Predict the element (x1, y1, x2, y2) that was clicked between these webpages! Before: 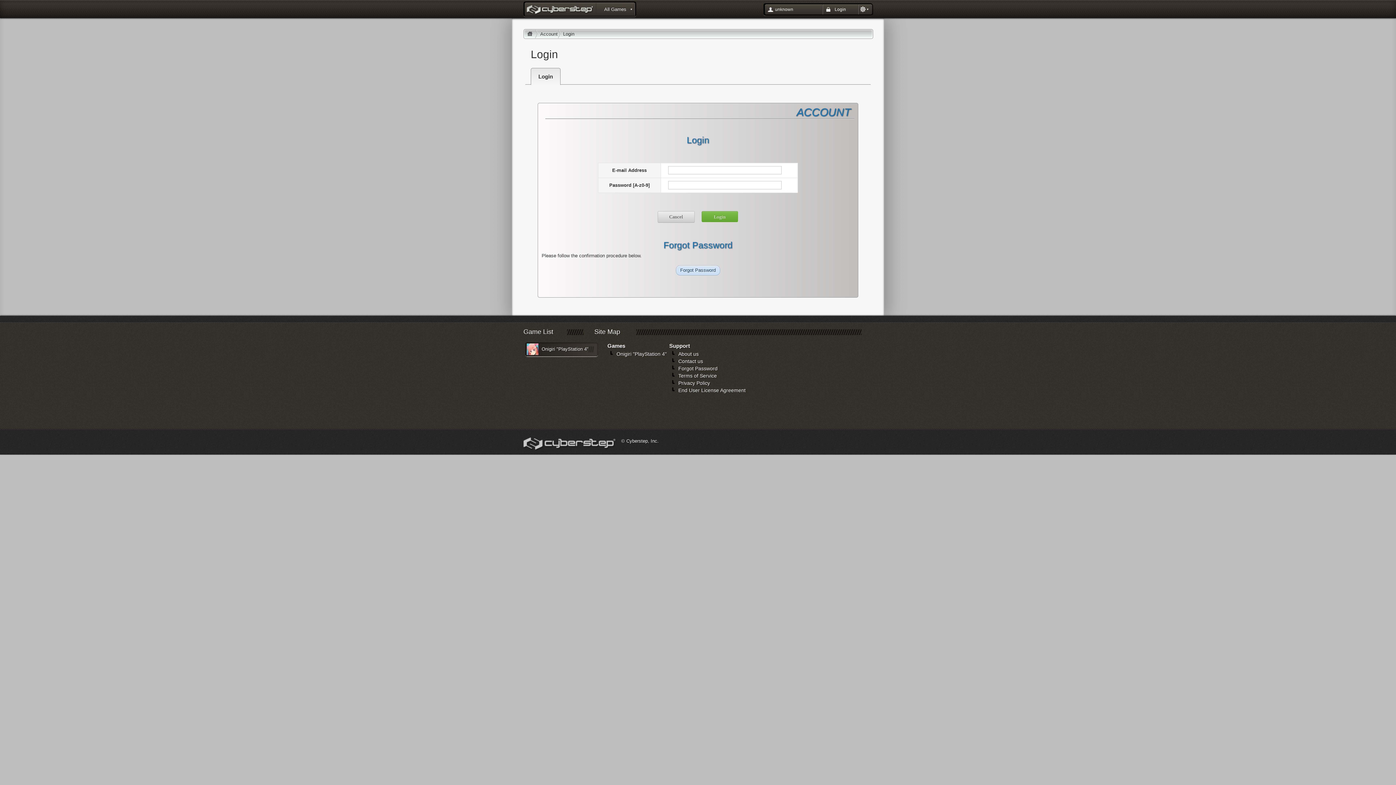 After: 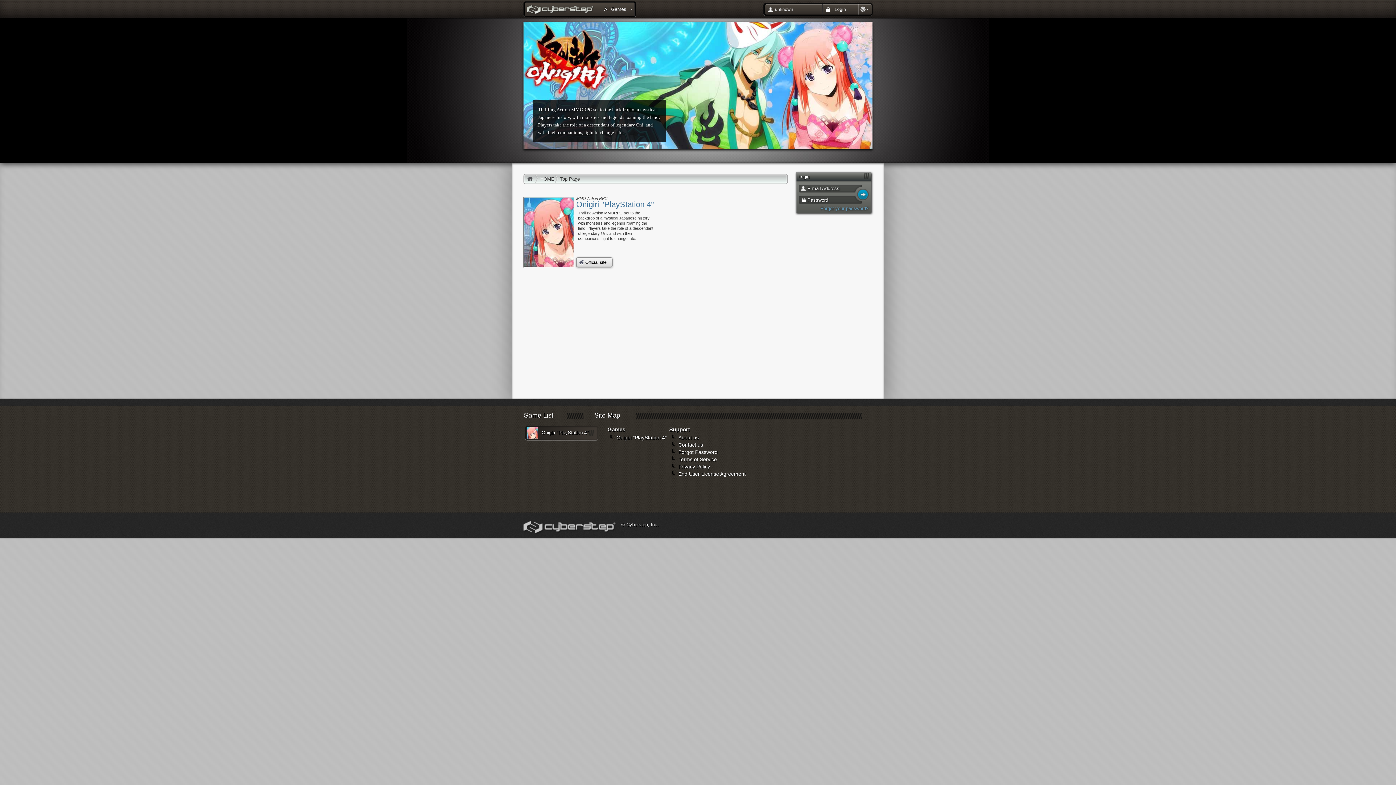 Action: bbox: (657, 211, 694, 222) label: Cancel